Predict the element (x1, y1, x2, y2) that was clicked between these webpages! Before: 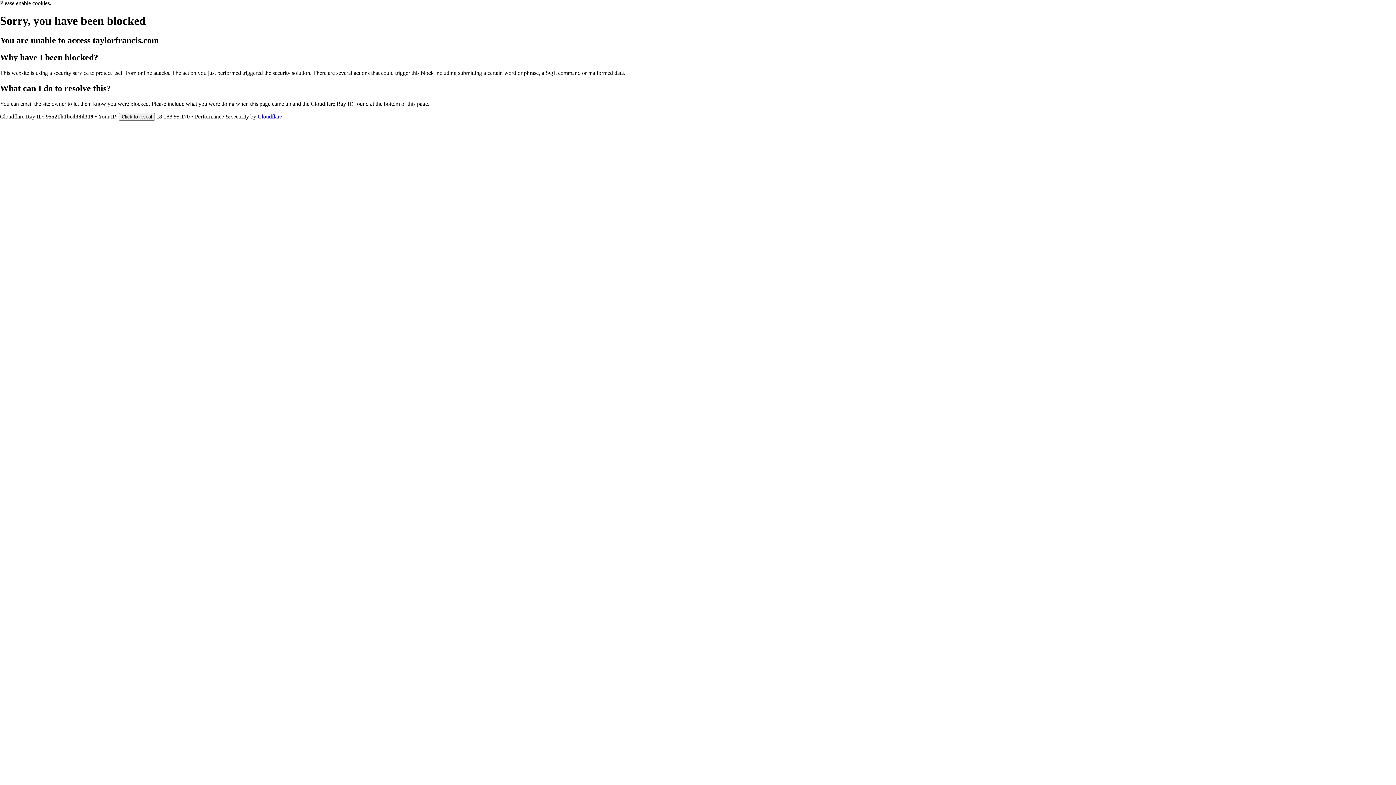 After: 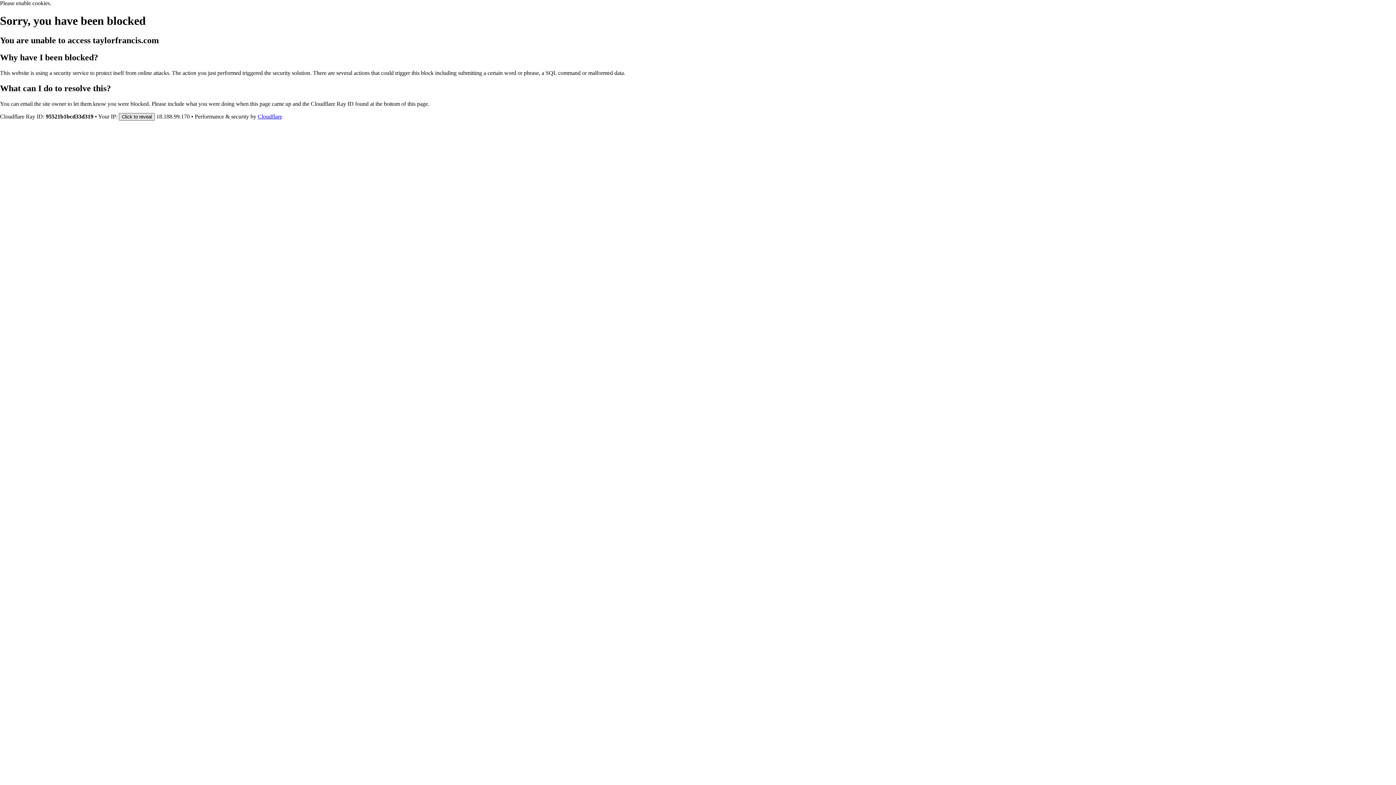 Action: label: Click to reveal bbox: (118, 112, 154, 120)